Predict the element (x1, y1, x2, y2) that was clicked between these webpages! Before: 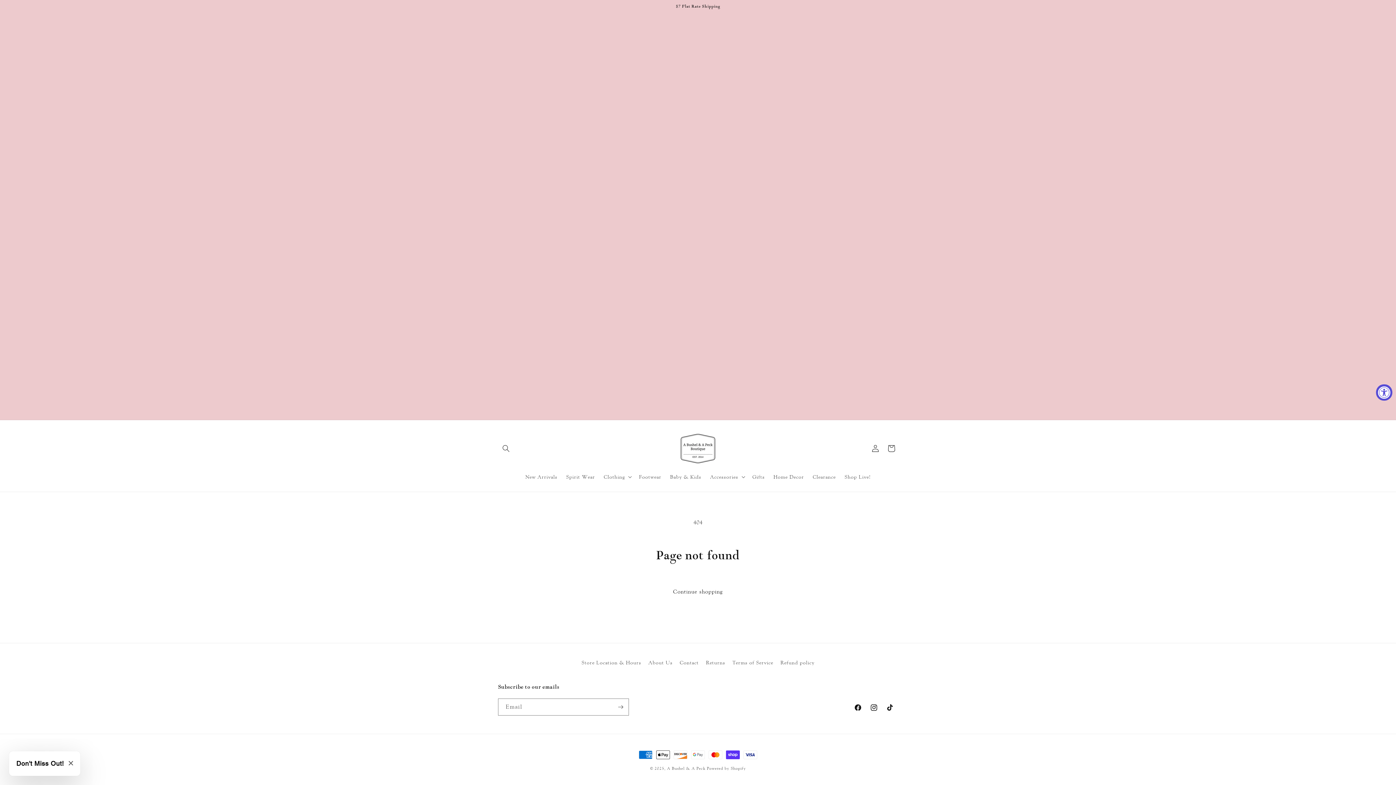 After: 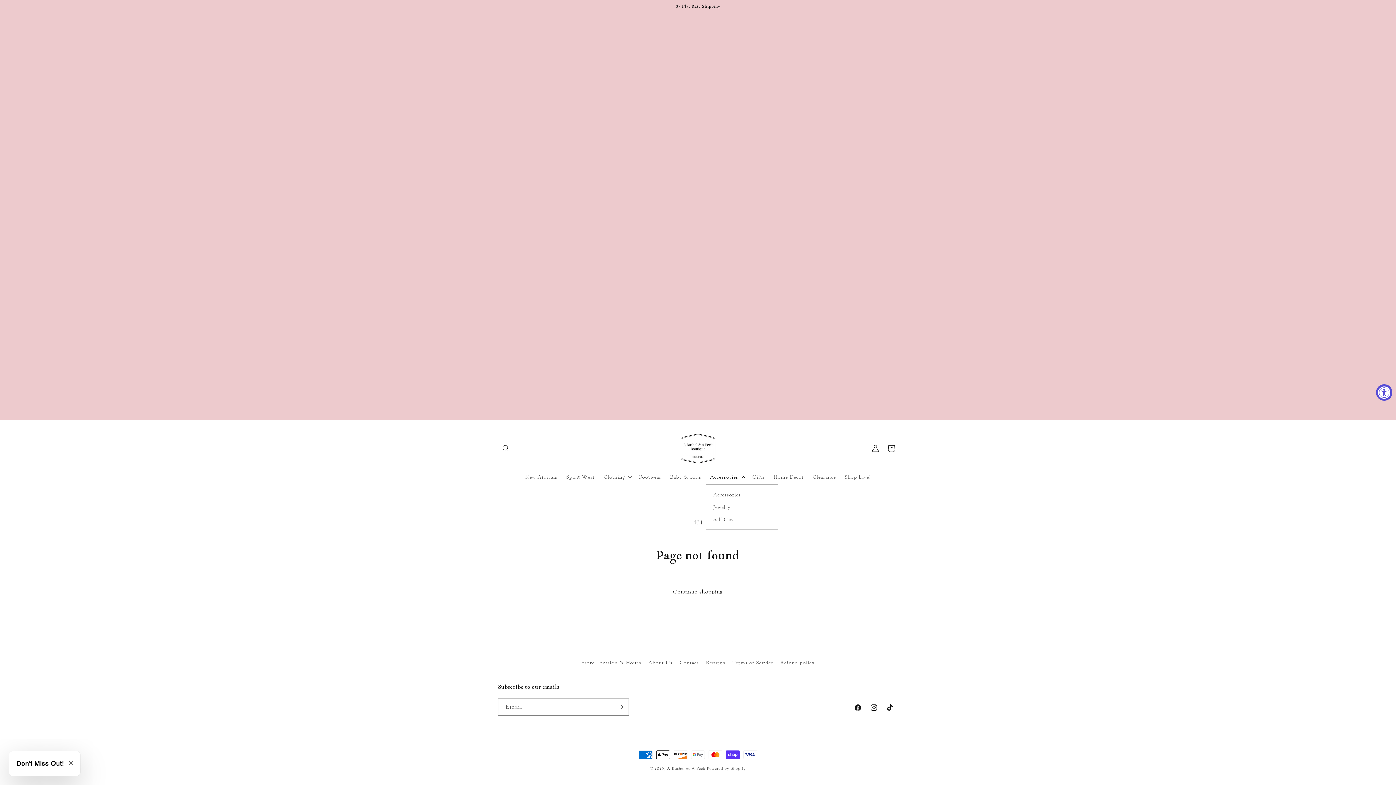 Action: label: Accessories bbox: (705, 469, 748, 484)